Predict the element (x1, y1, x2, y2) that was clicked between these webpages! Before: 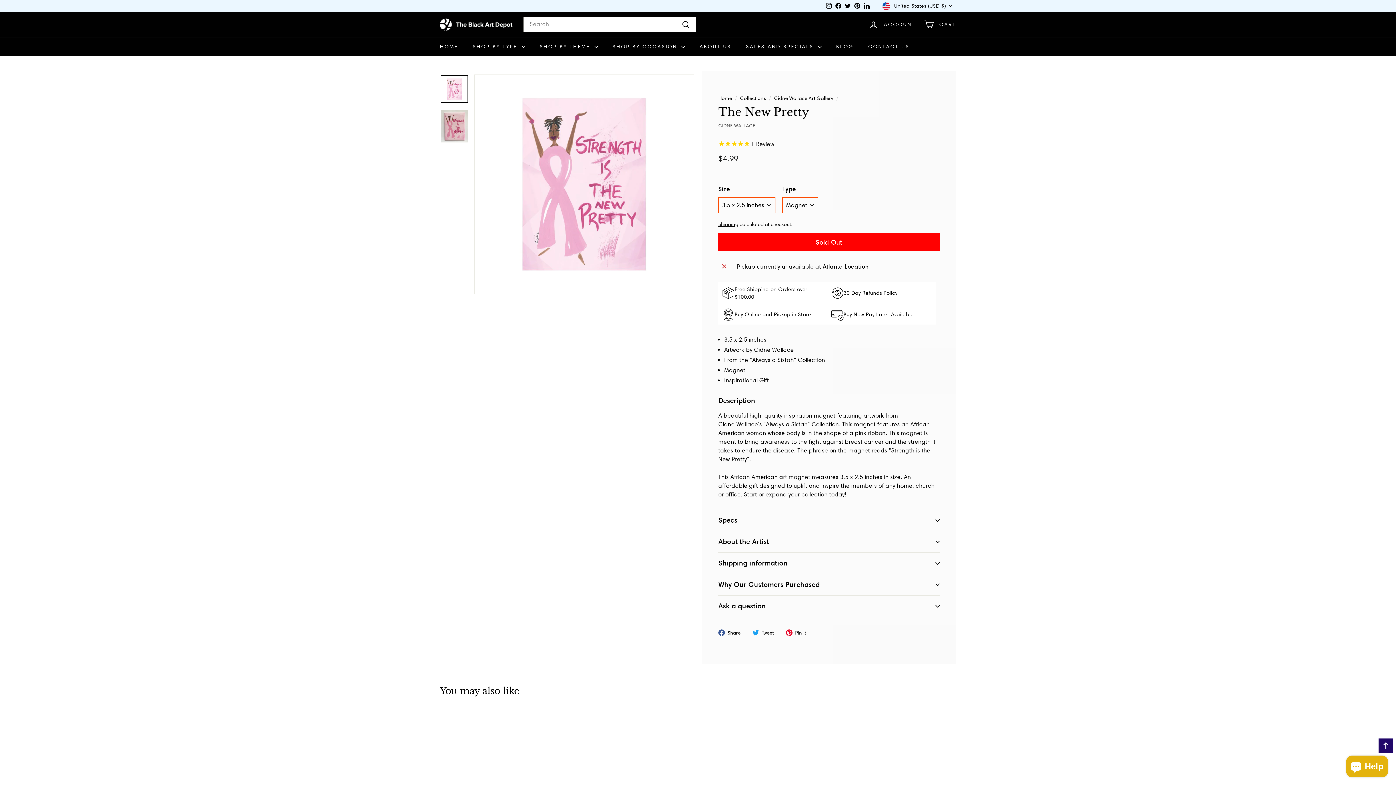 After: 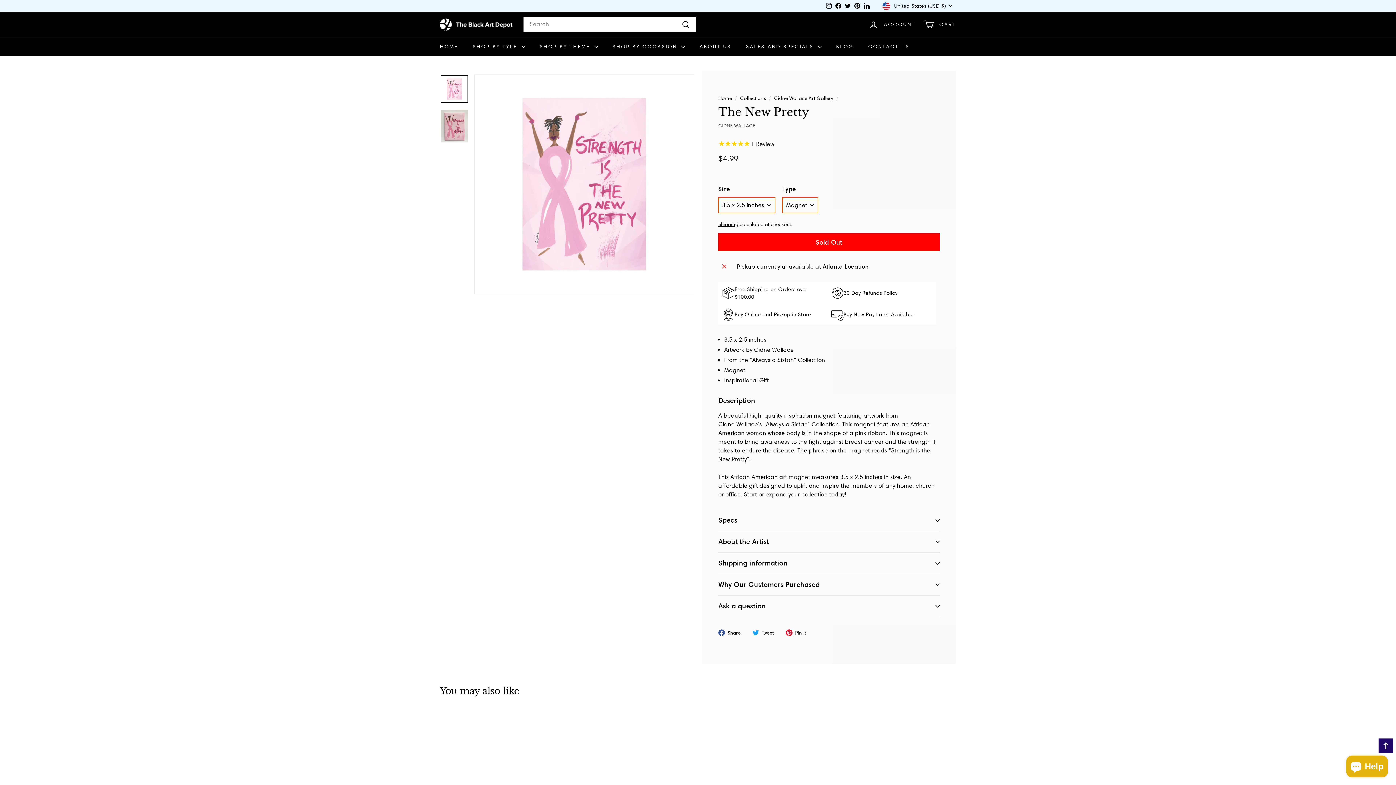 Action: bbox: (440, 715, 520, 804) label: The New Pretty:Sold Out 